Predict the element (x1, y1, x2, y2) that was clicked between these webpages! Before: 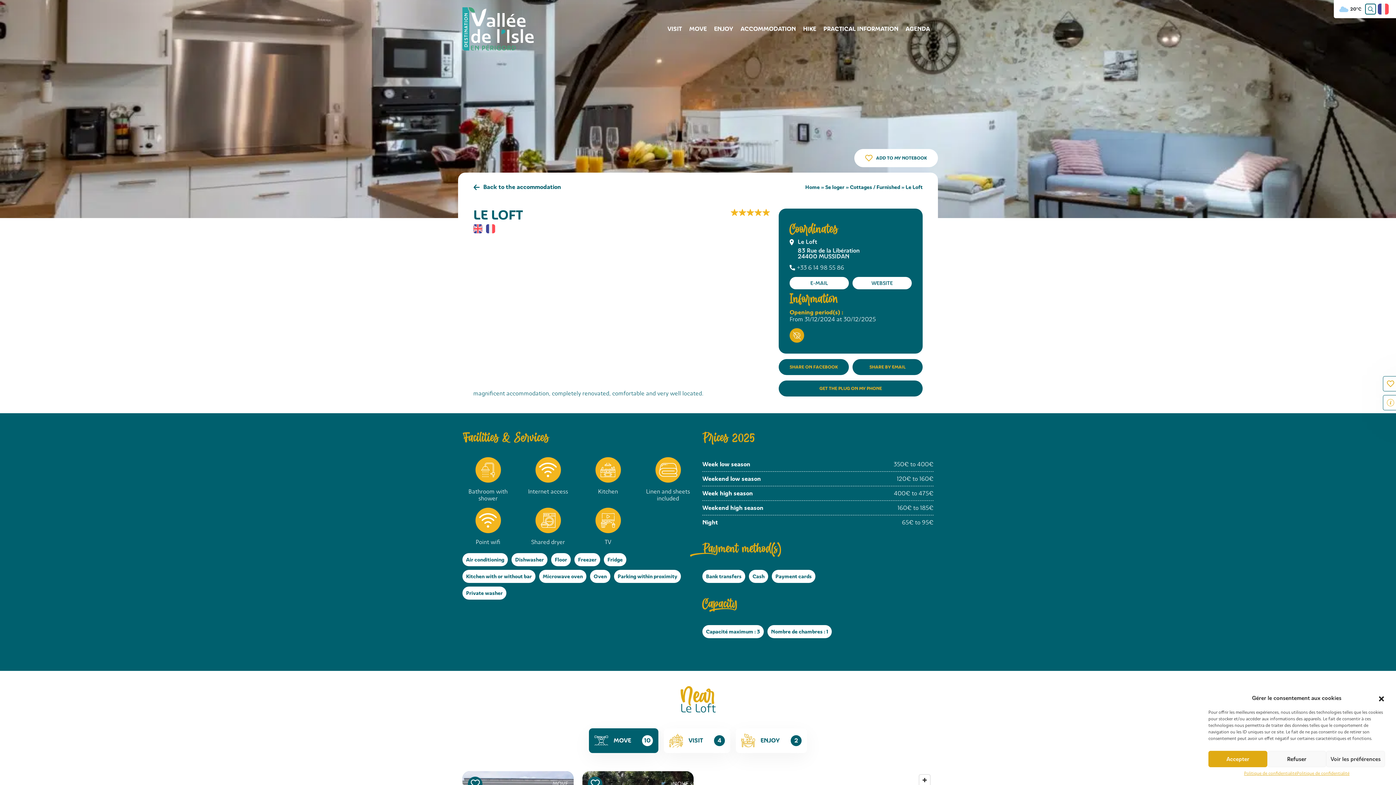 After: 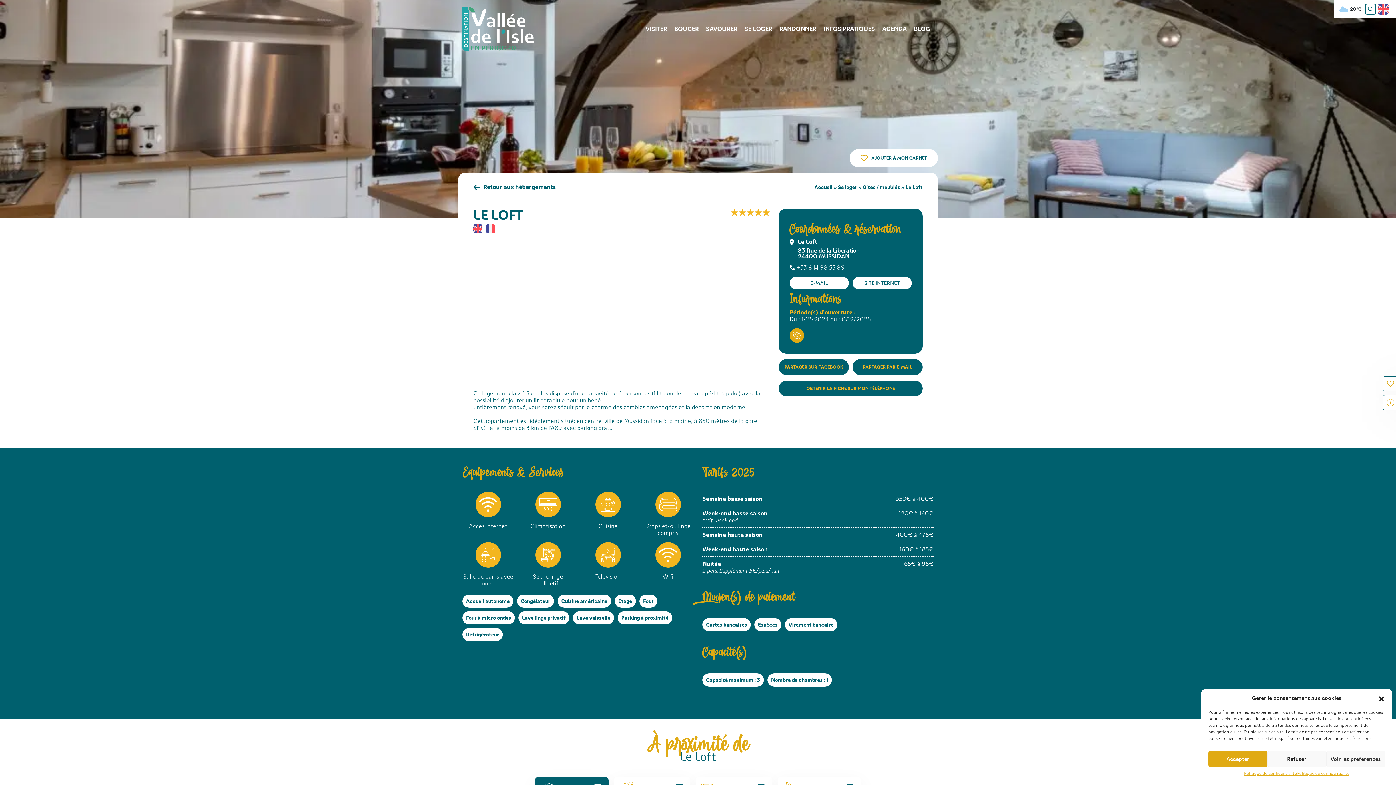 Action: bbox: (1378, 5, 1389, 12)